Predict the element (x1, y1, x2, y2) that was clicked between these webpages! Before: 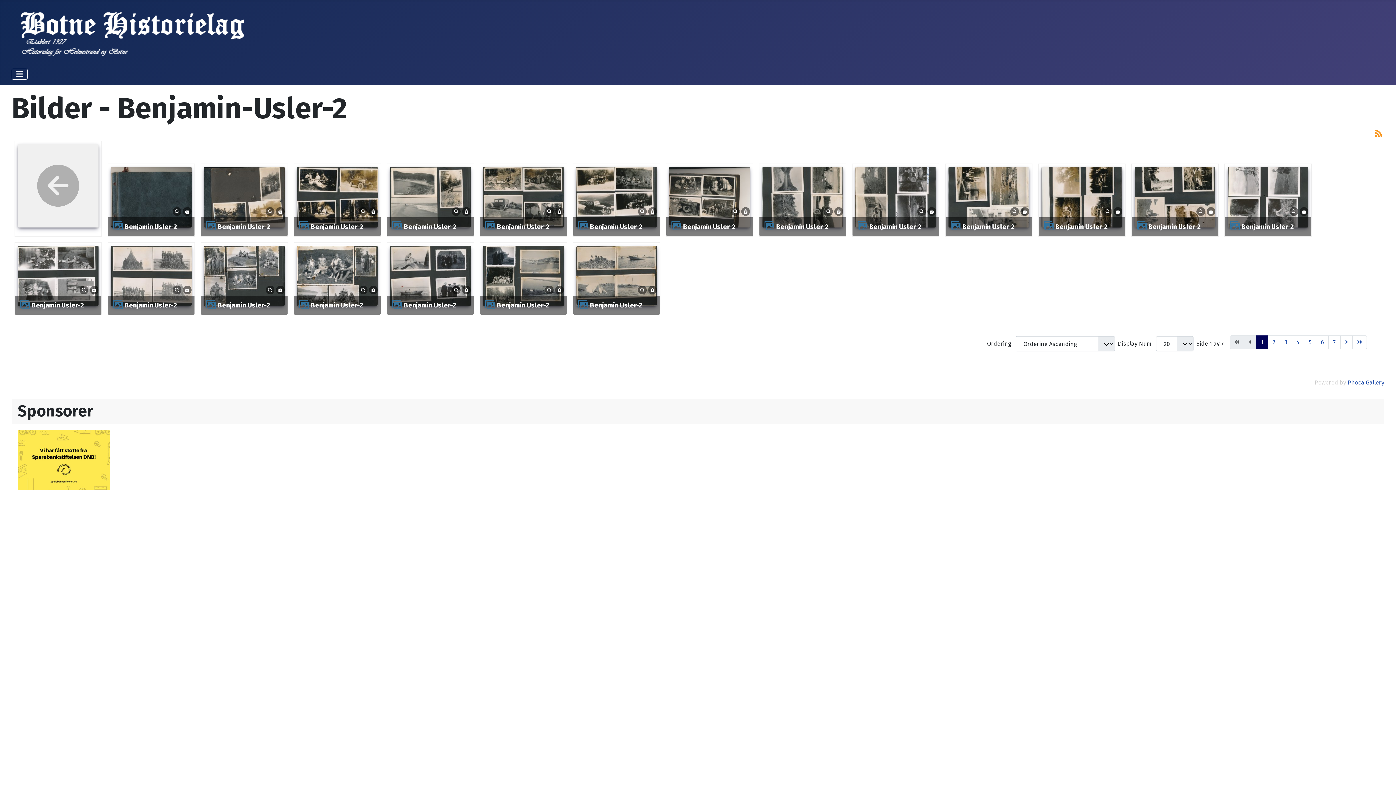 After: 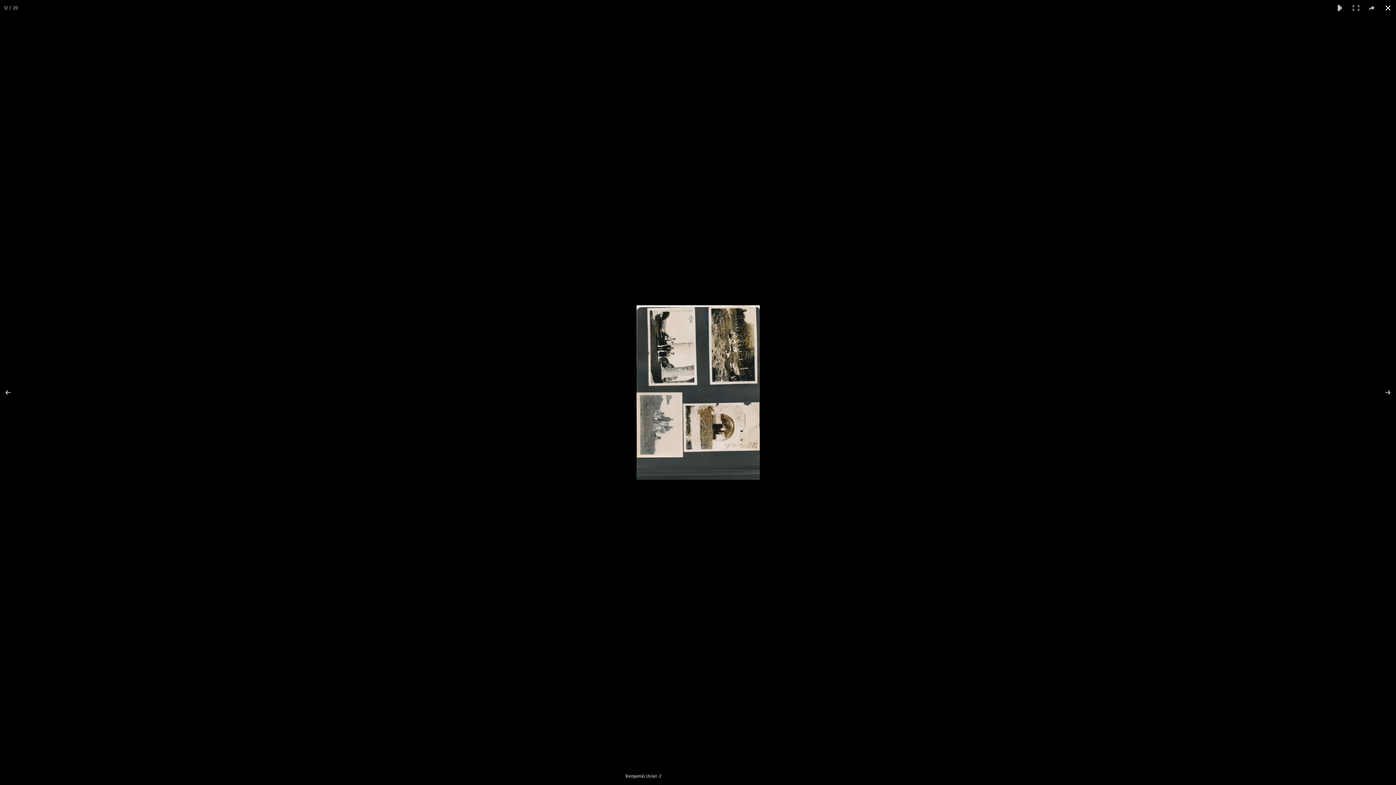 Action: bbox: (1134, 167, 1215, 227)